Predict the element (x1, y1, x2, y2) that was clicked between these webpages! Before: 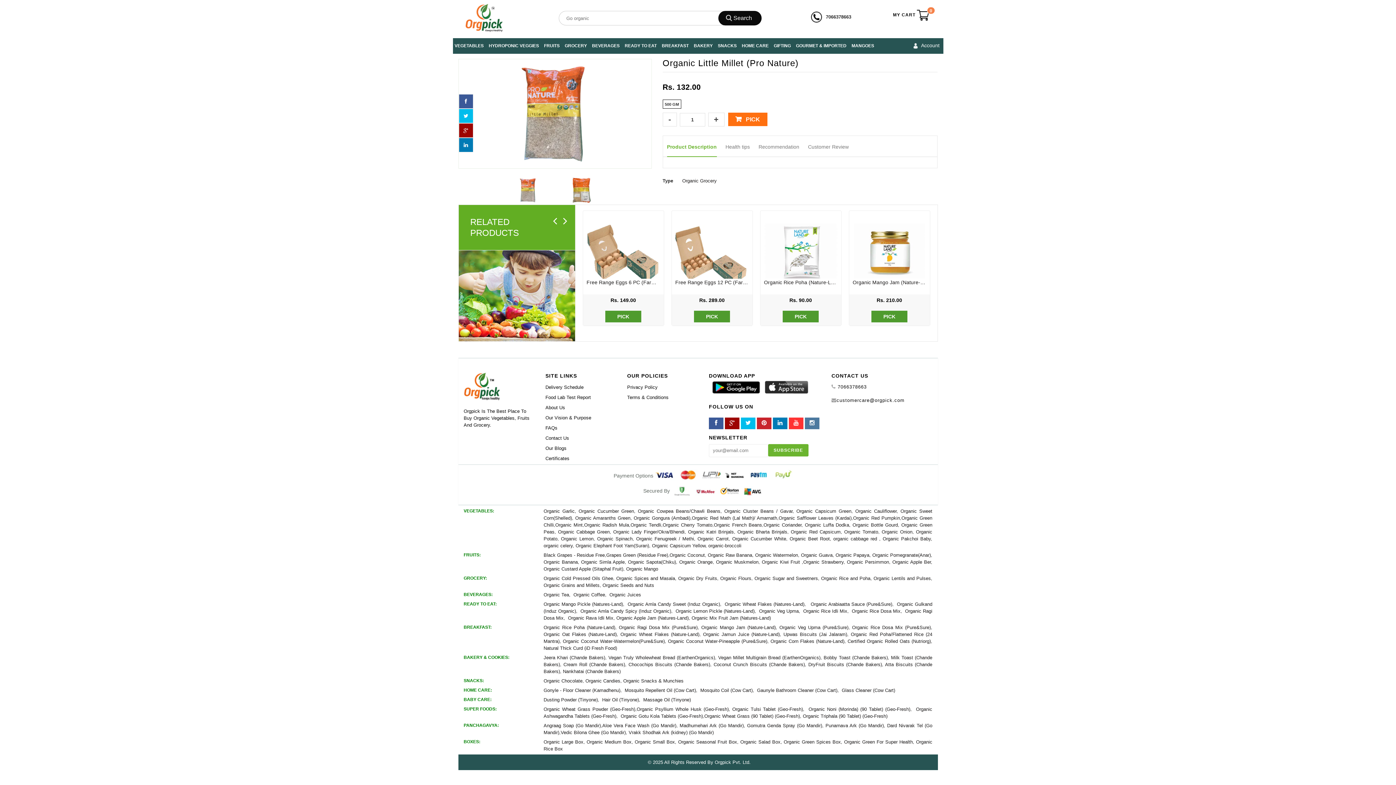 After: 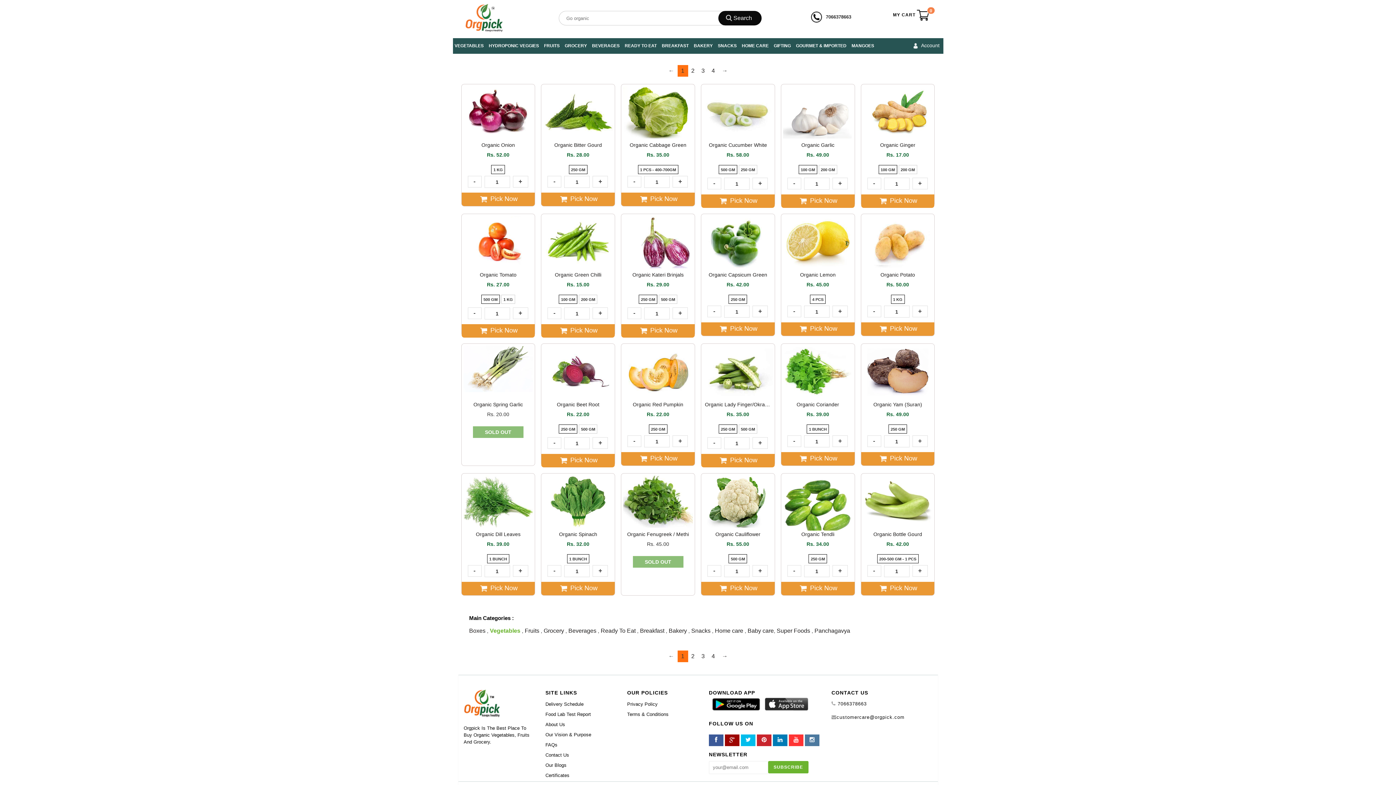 Action: bbox: (463, 508, 494, 513) label: VEGETABLES: